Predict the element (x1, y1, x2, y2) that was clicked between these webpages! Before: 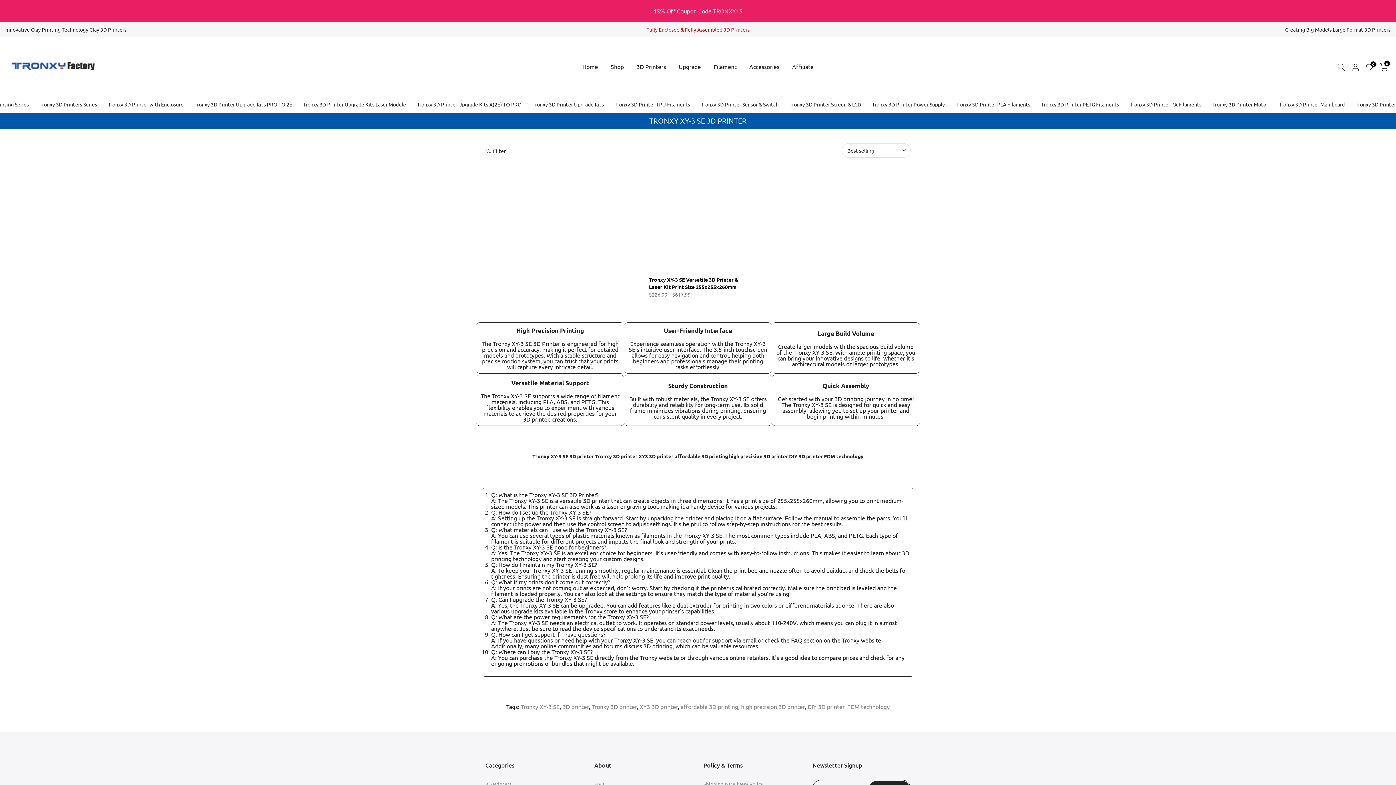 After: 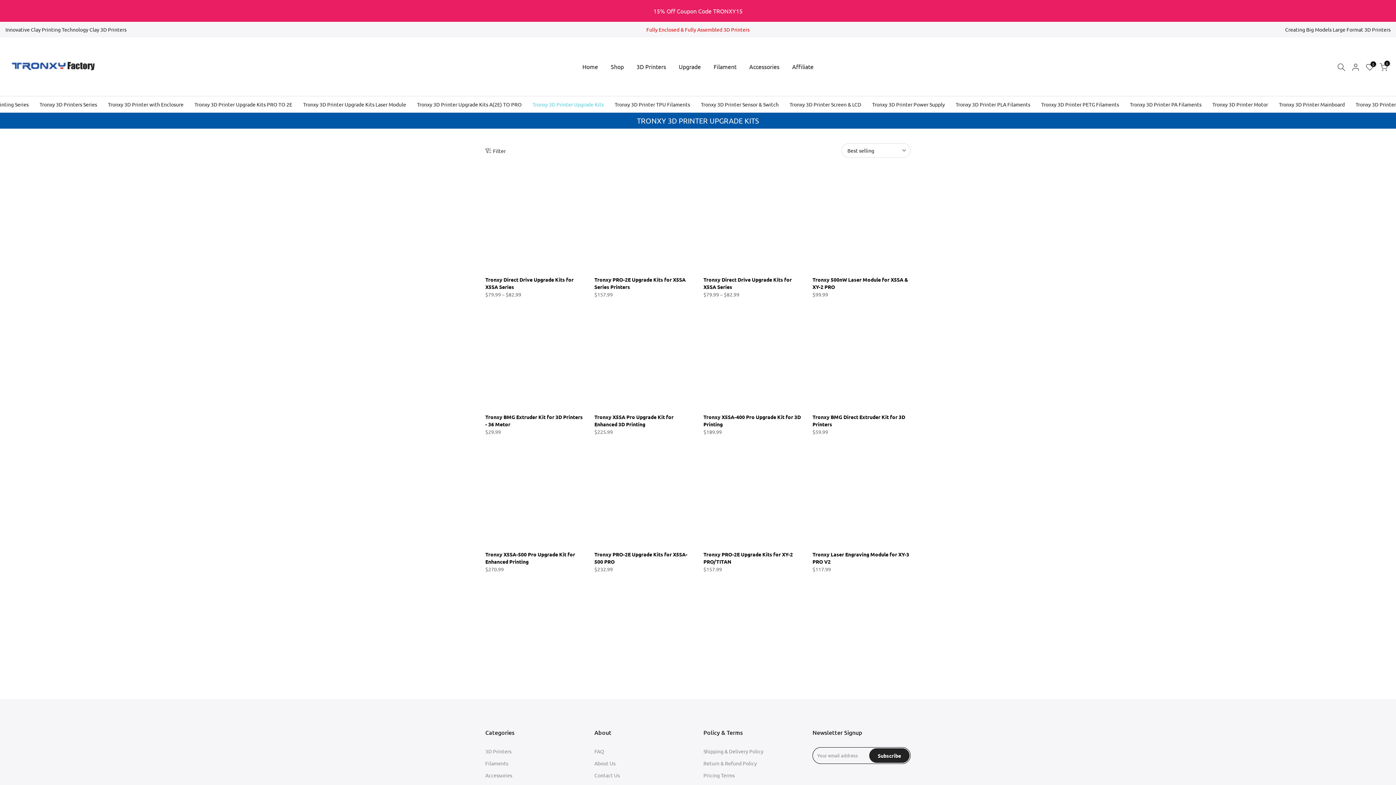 Action: bbox: (527, 96, 609, 112) label: Tronxy 3D Printer Upgrade Kits